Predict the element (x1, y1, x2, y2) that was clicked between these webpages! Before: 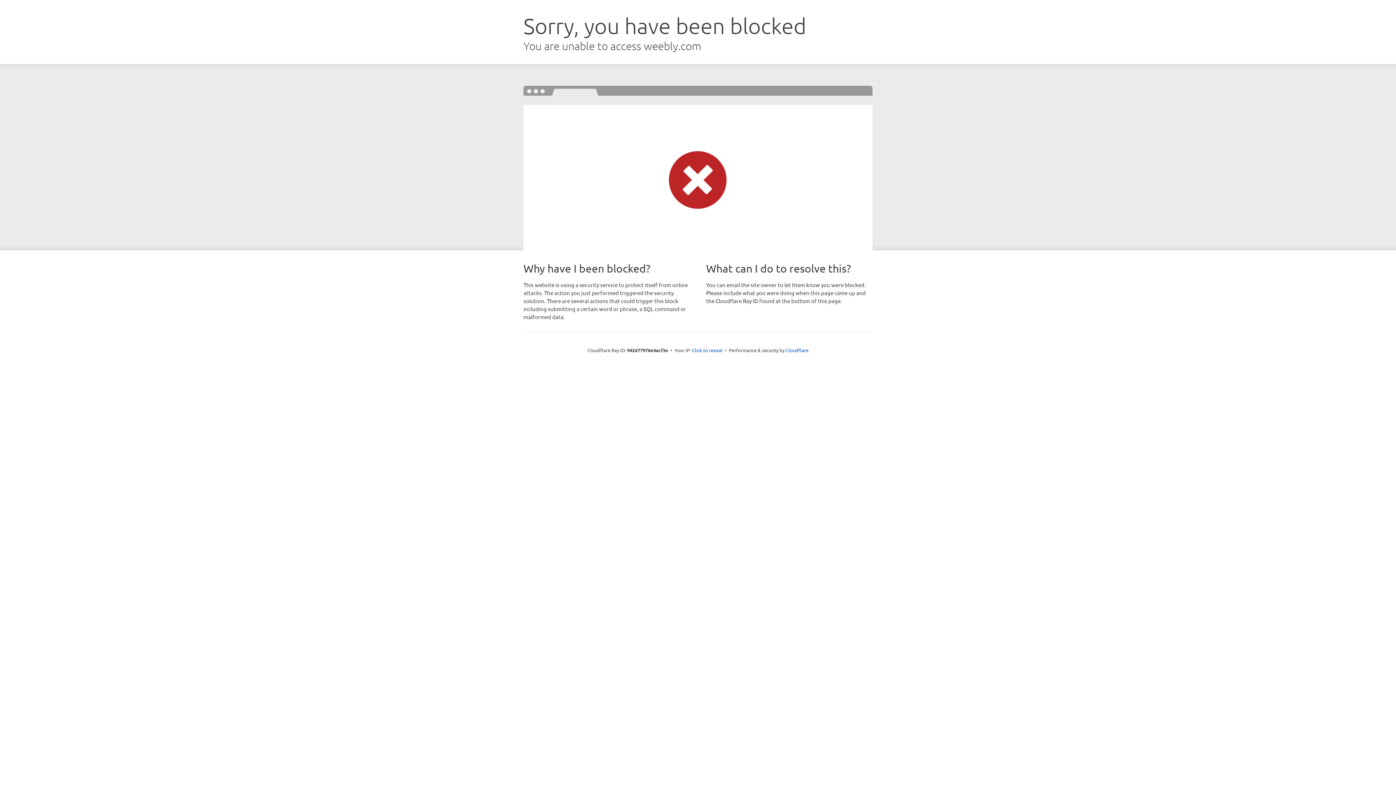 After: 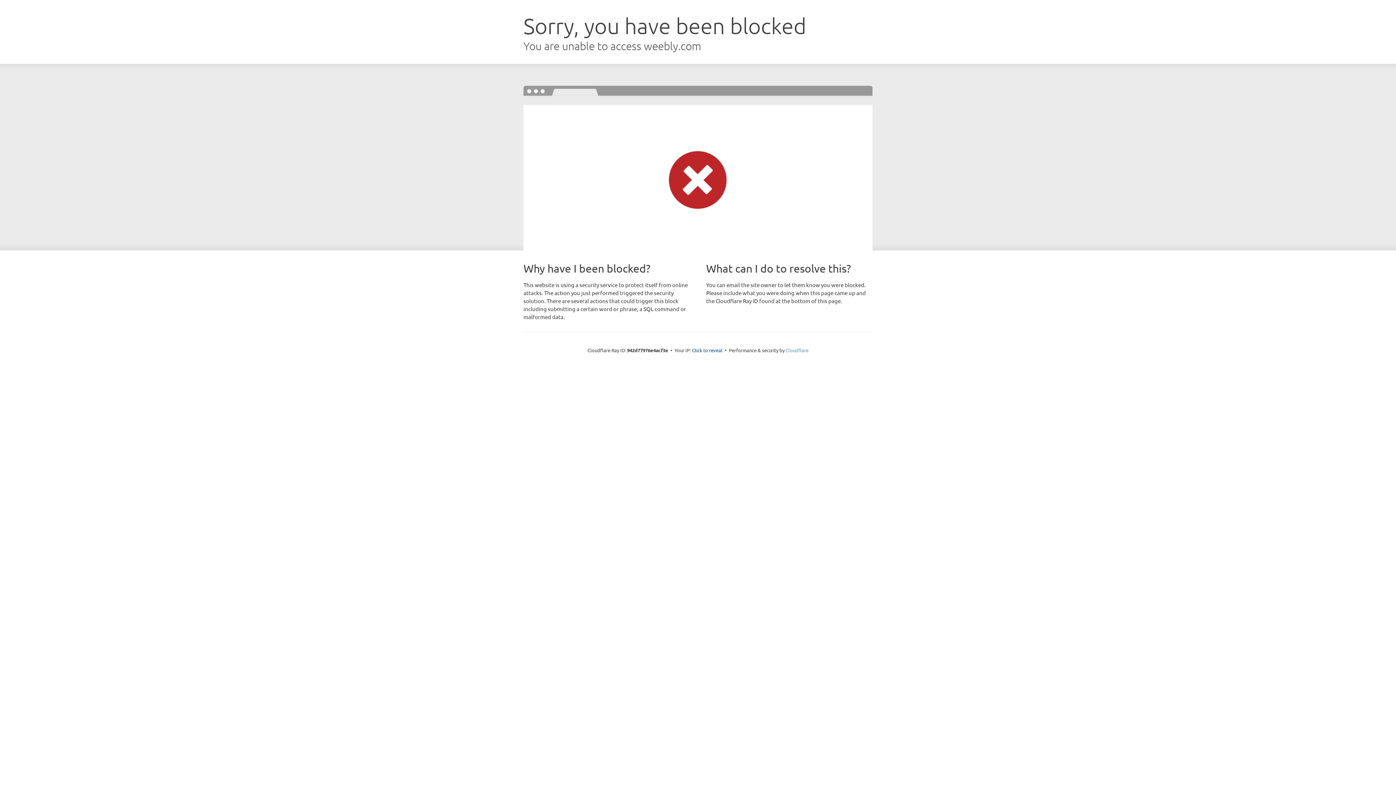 Action: bbox: (785, 347, 808, 353) label: Cloudflare